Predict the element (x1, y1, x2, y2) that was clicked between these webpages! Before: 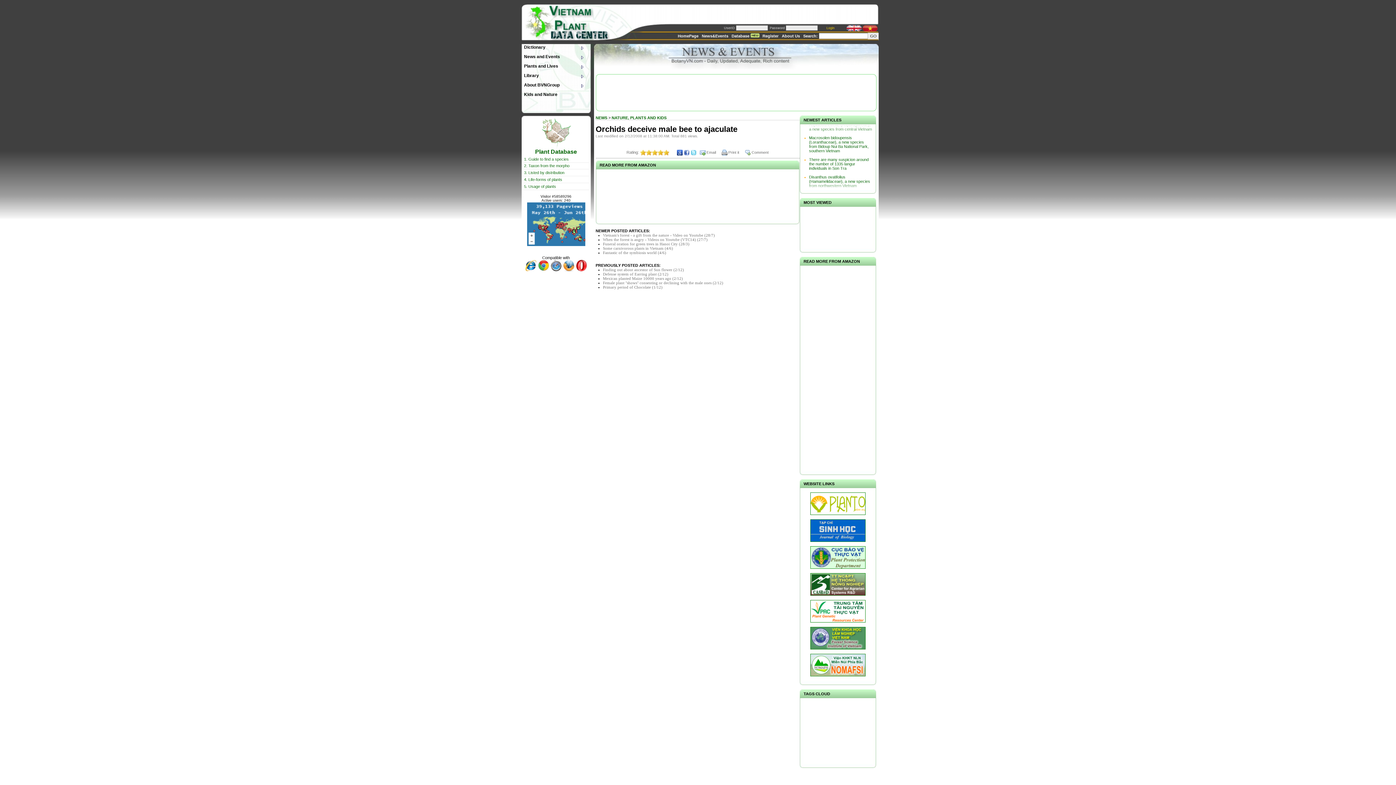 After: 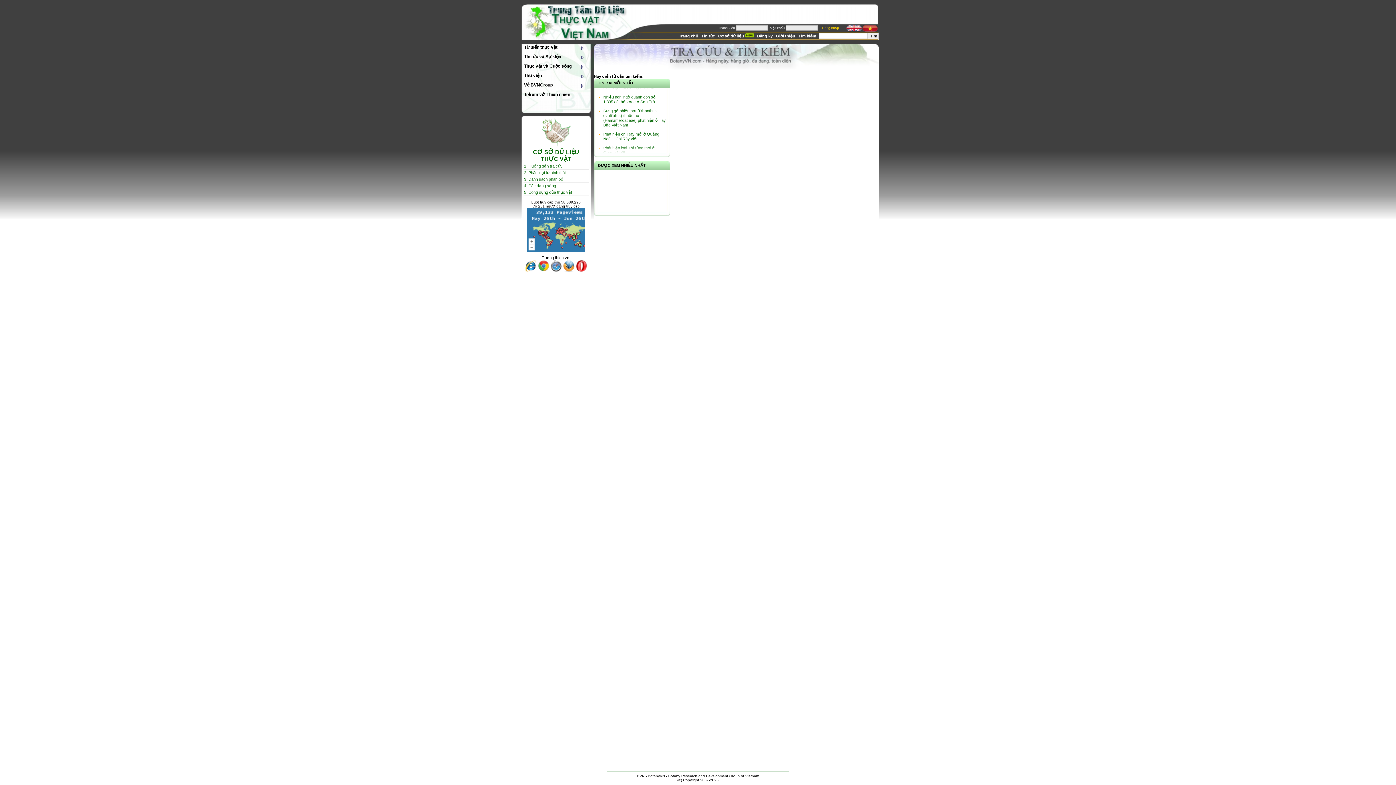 Action: label: Search: bbox: (803, 33, 818, 38)